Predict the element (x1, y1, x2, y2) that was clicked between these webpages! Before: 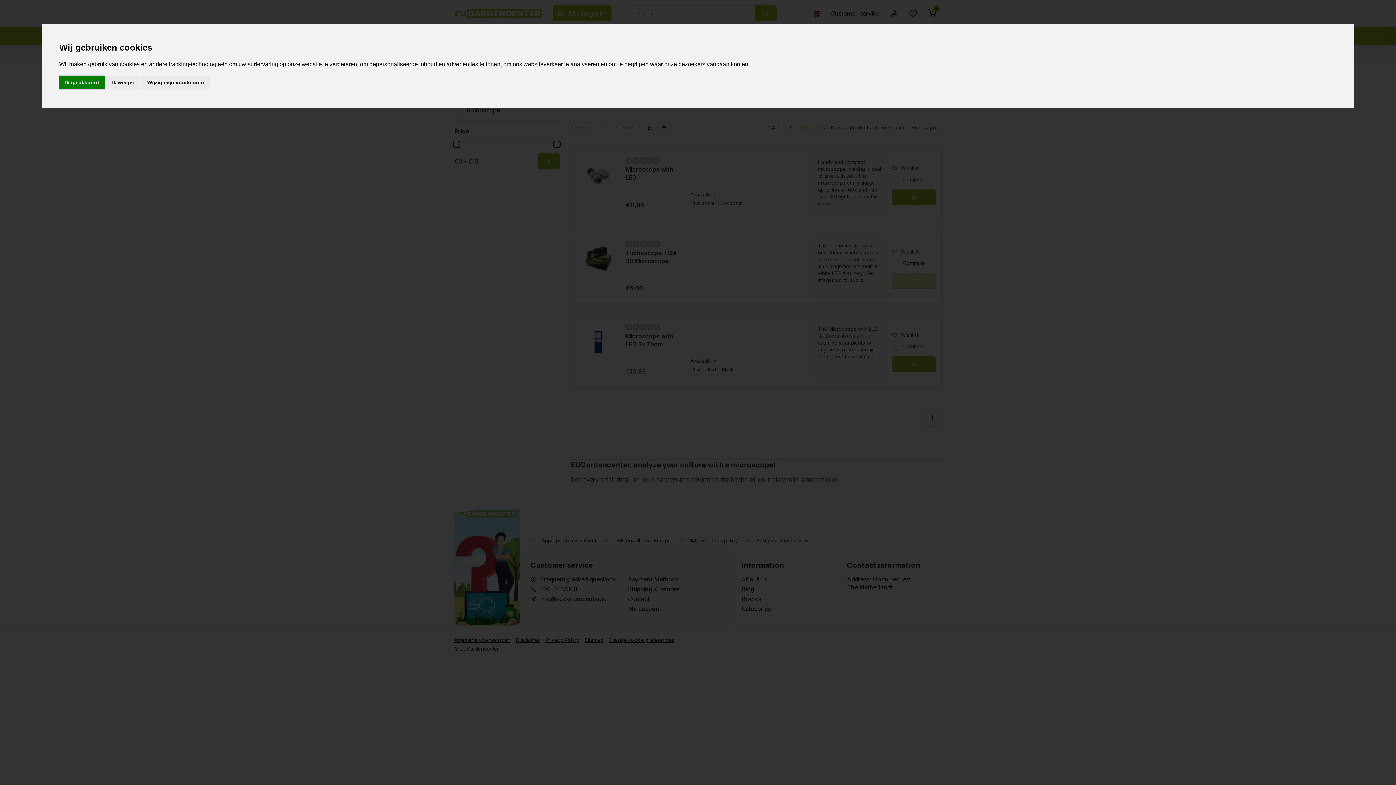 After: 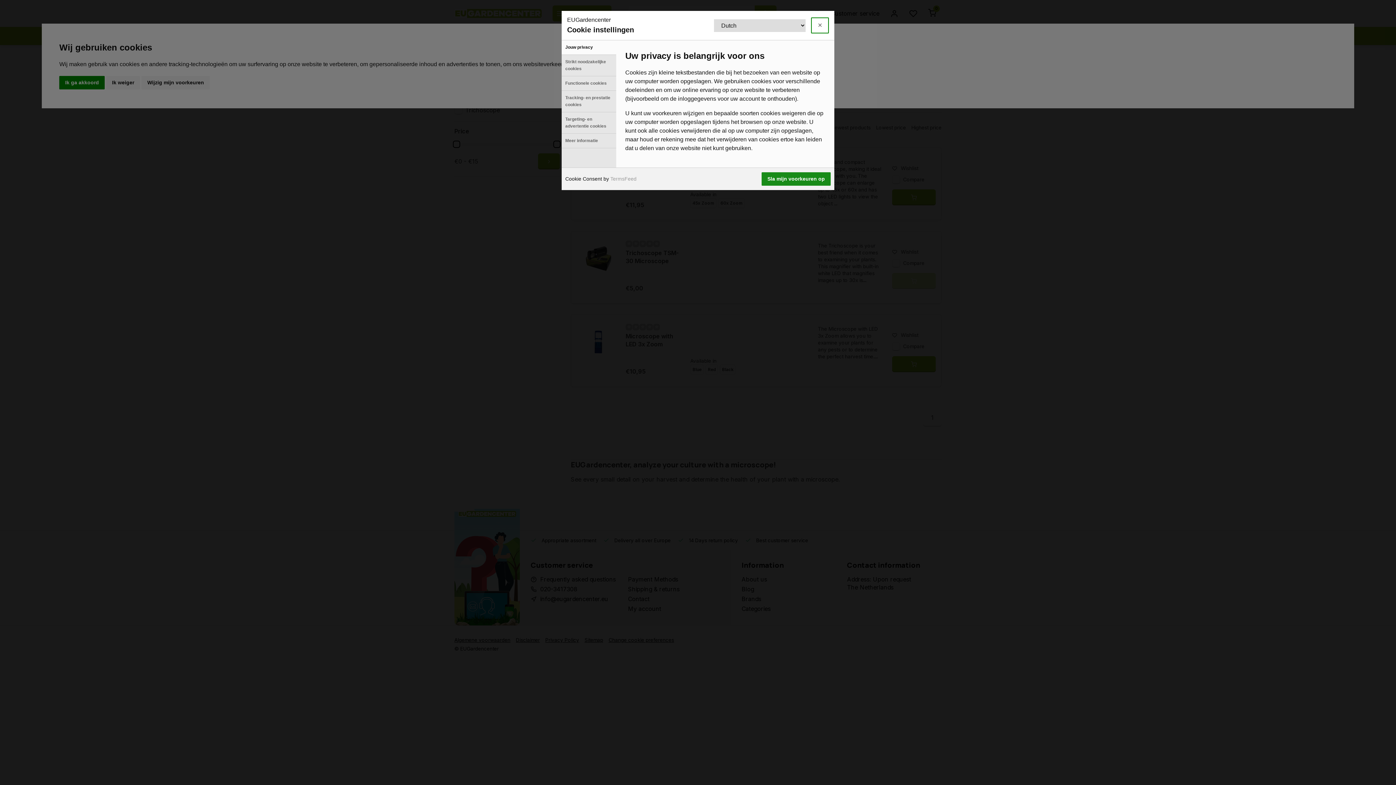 Action: label: Wijzig mijn voorkeuren bbox: (141, 75, 209, 89)